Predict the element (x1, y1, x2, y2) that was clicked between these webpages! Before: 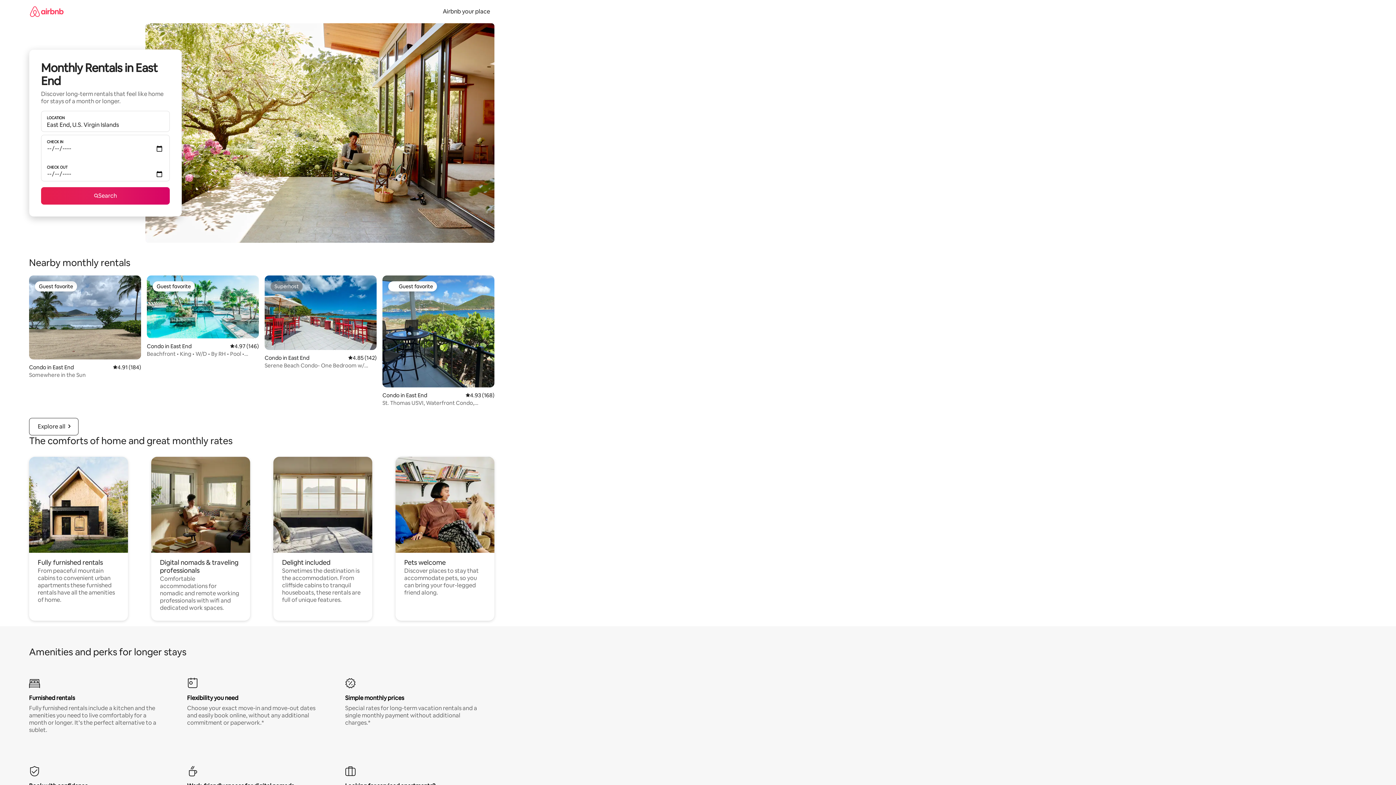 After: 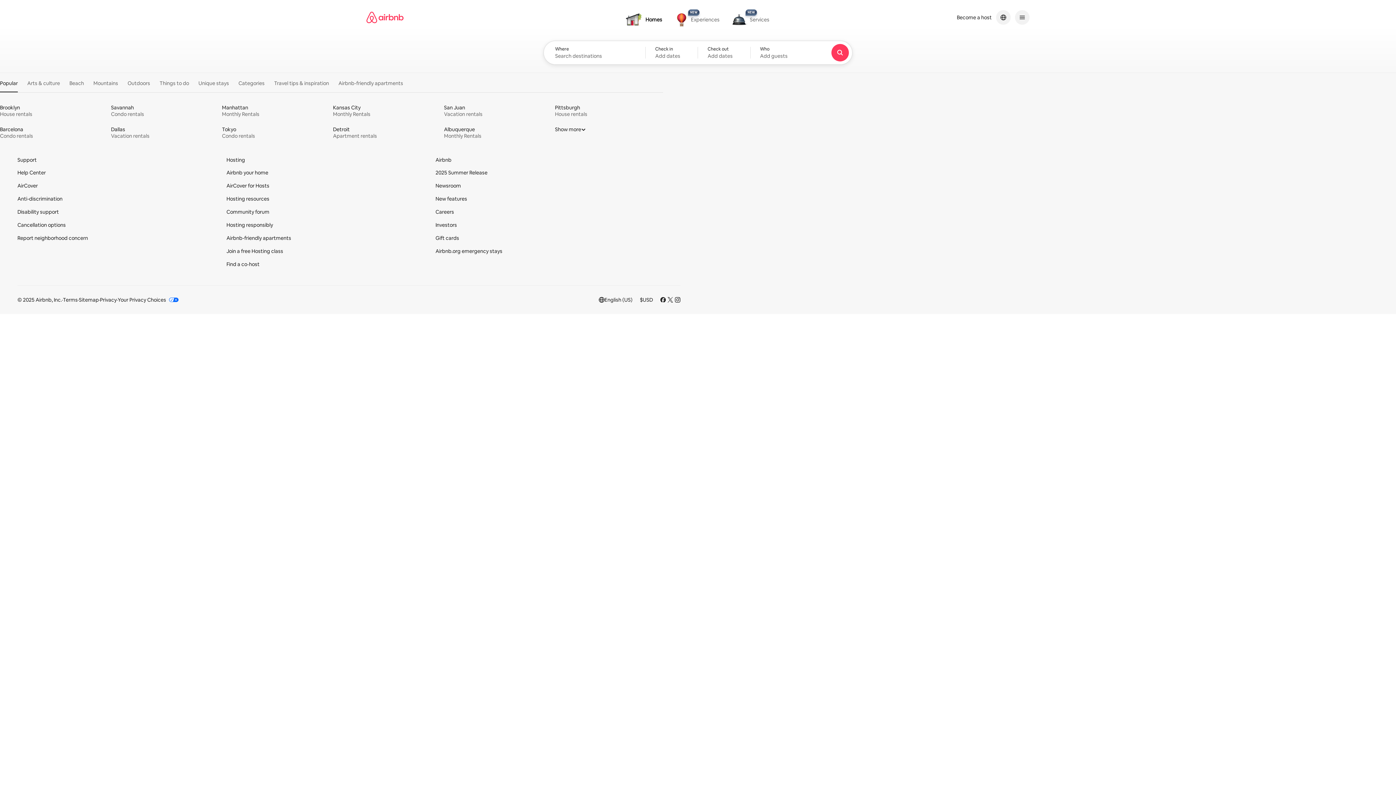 Action: bbox: (29, 0, 63, 22)